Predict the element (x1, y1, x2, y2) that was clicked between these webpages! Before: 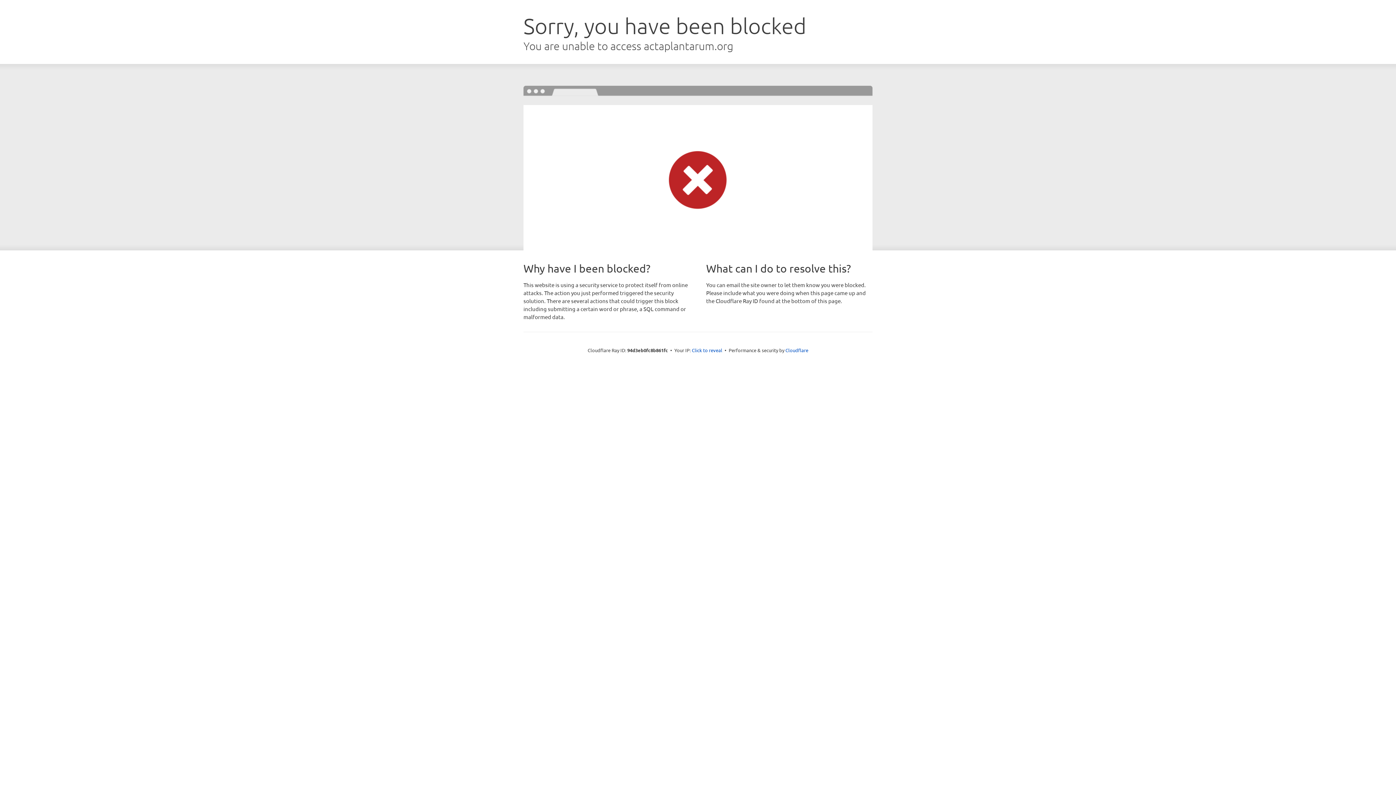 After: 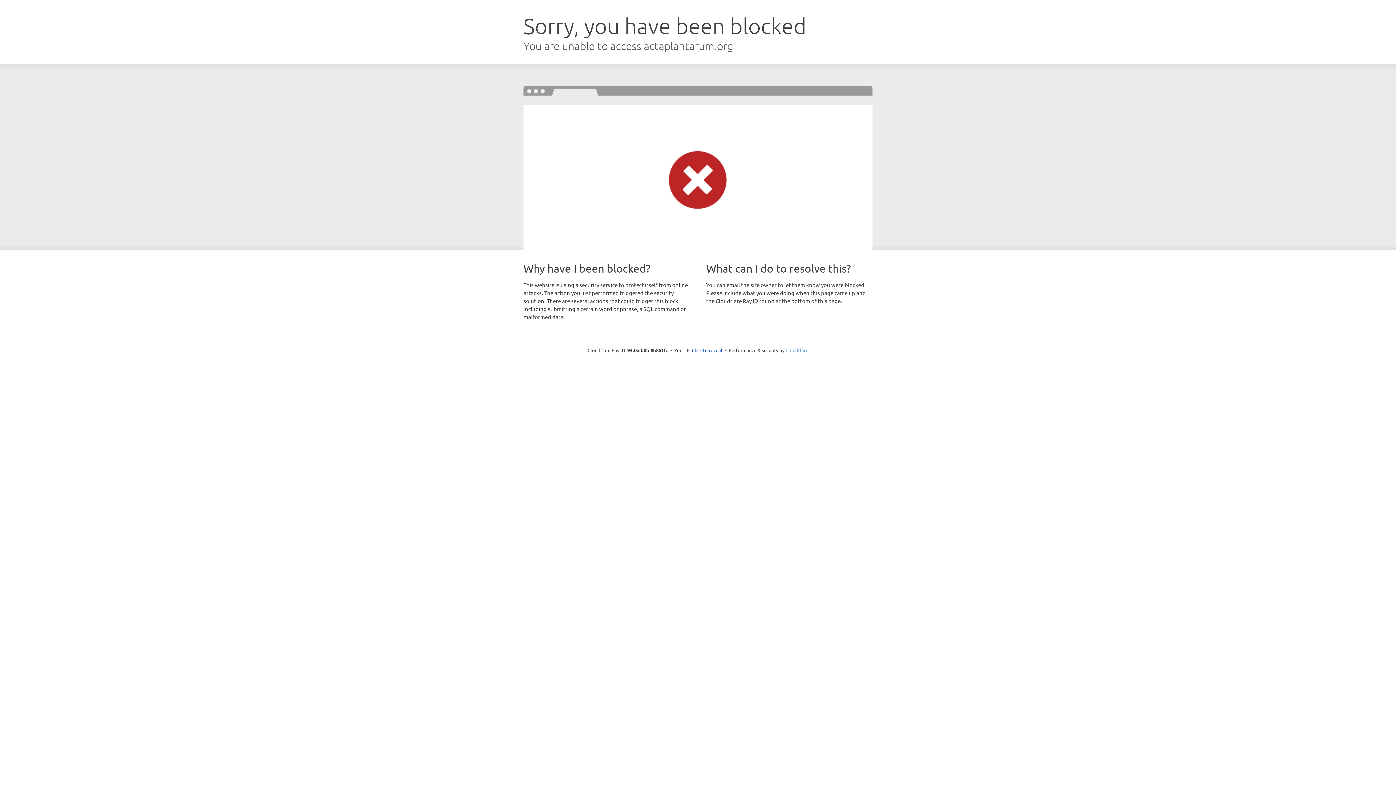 Action: label: Cloudflare bbox: (785, 347, 808, 353)